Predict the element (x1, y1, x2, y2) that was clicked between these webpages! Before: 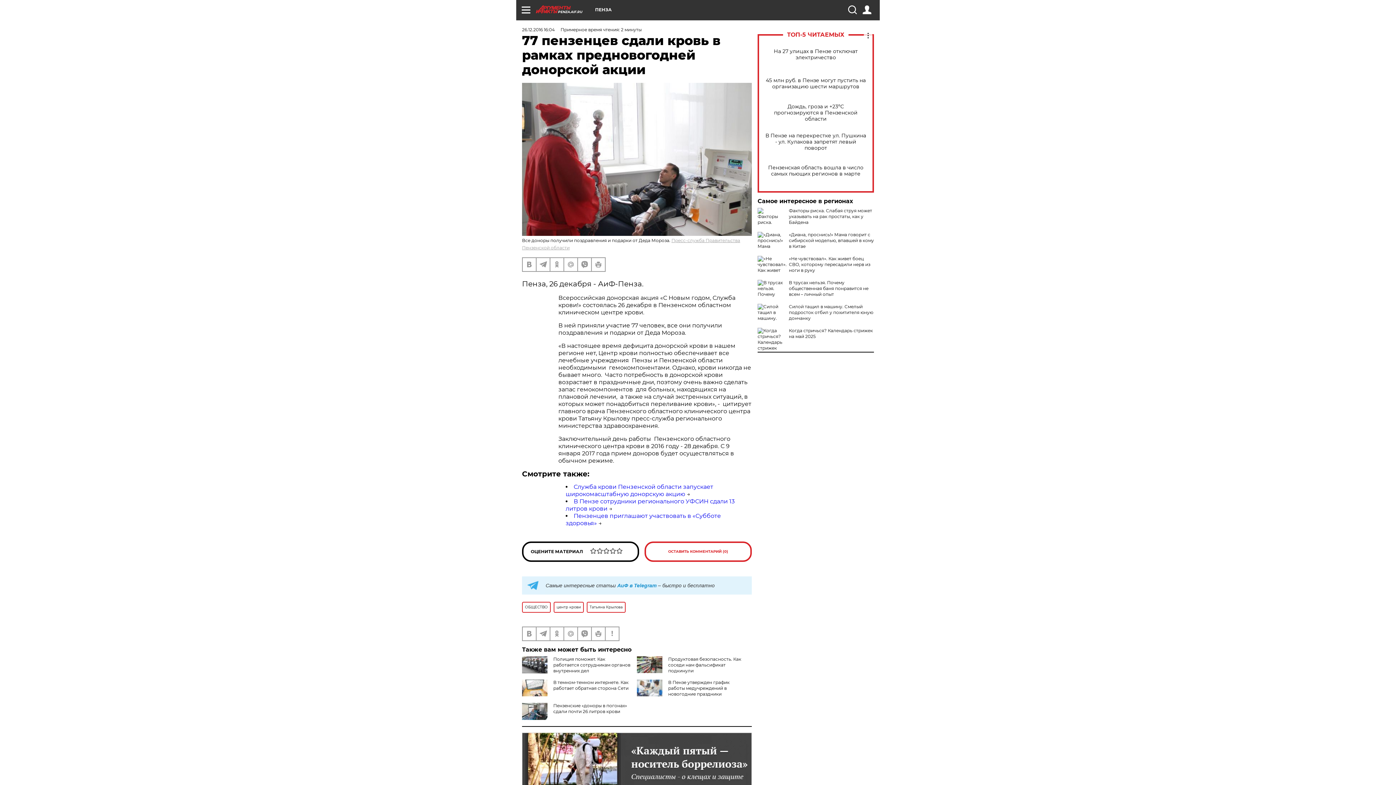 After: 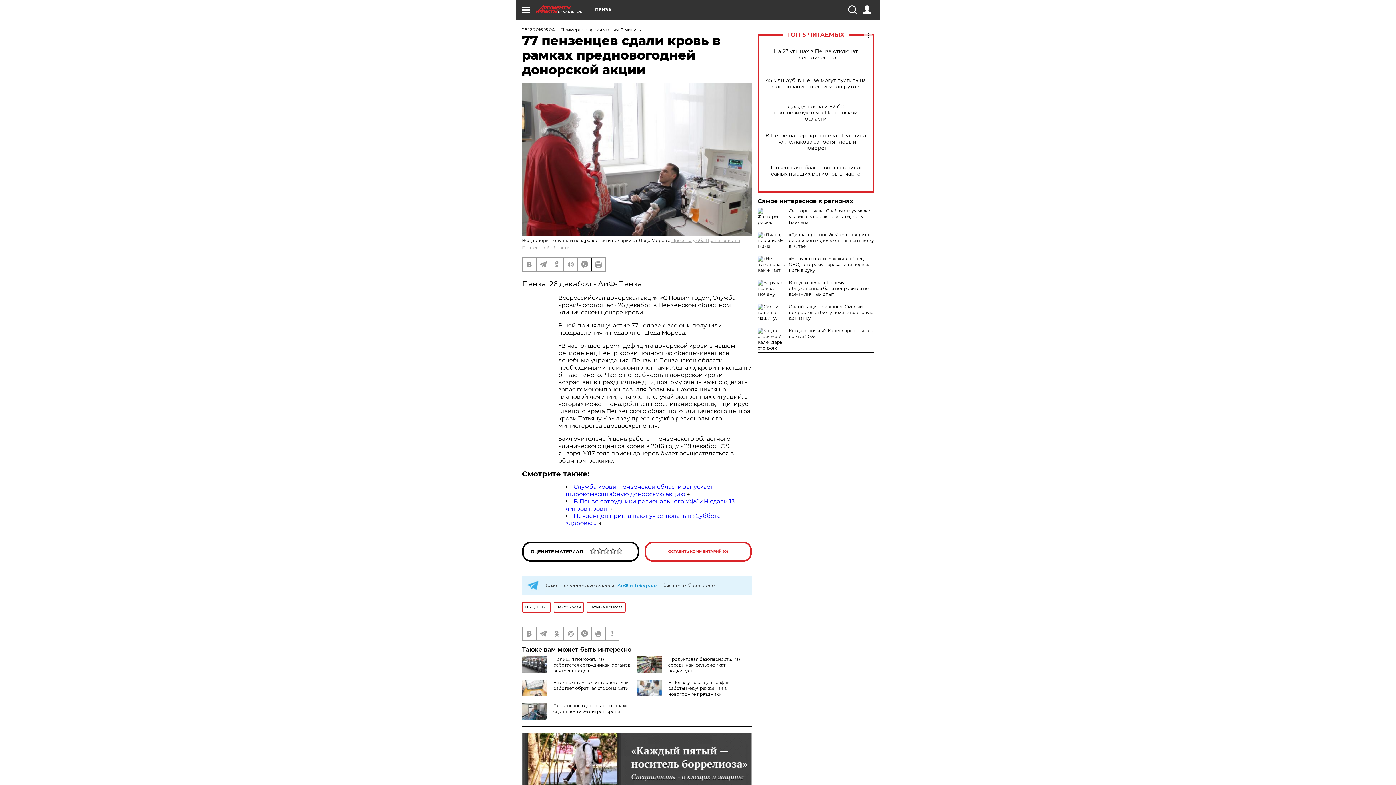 Action: bbox: (592, 258, 605, 271)